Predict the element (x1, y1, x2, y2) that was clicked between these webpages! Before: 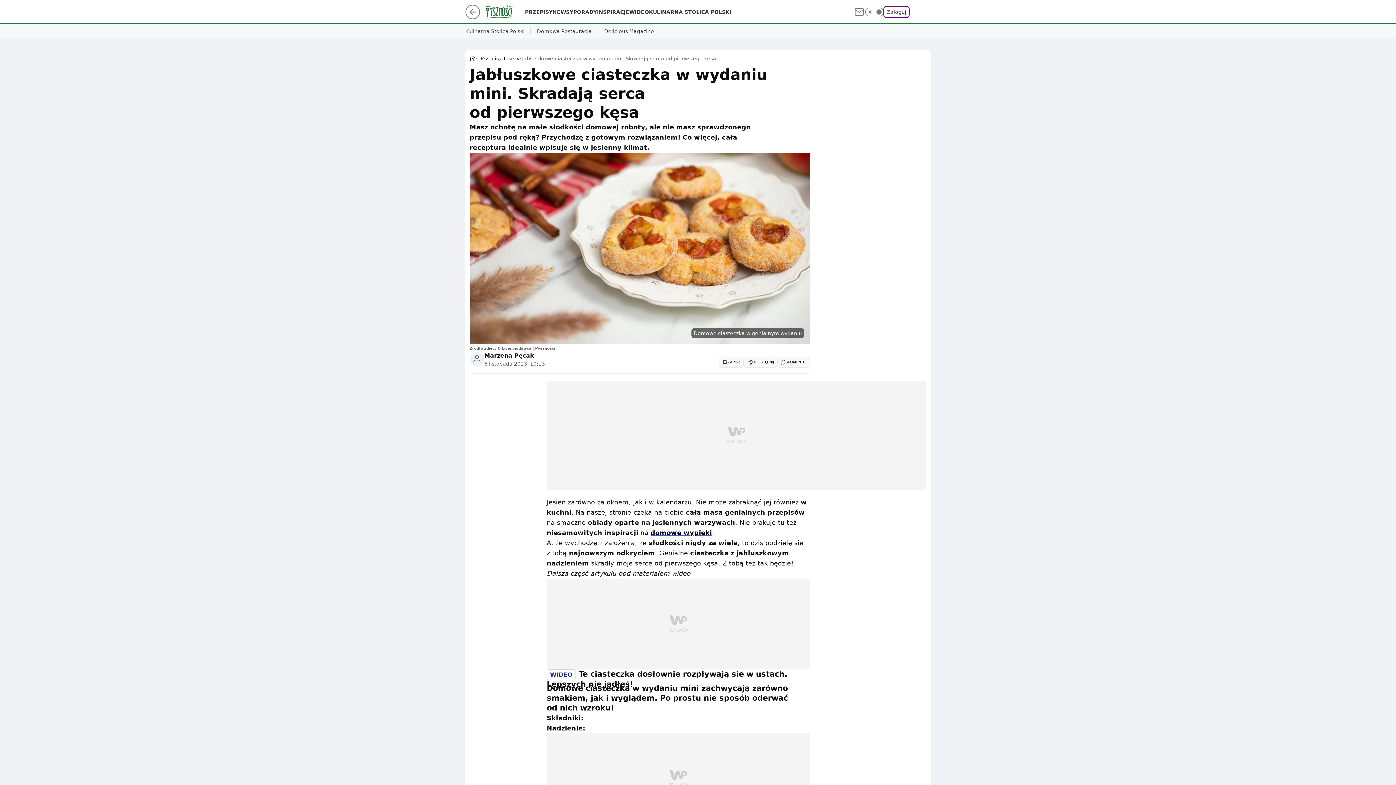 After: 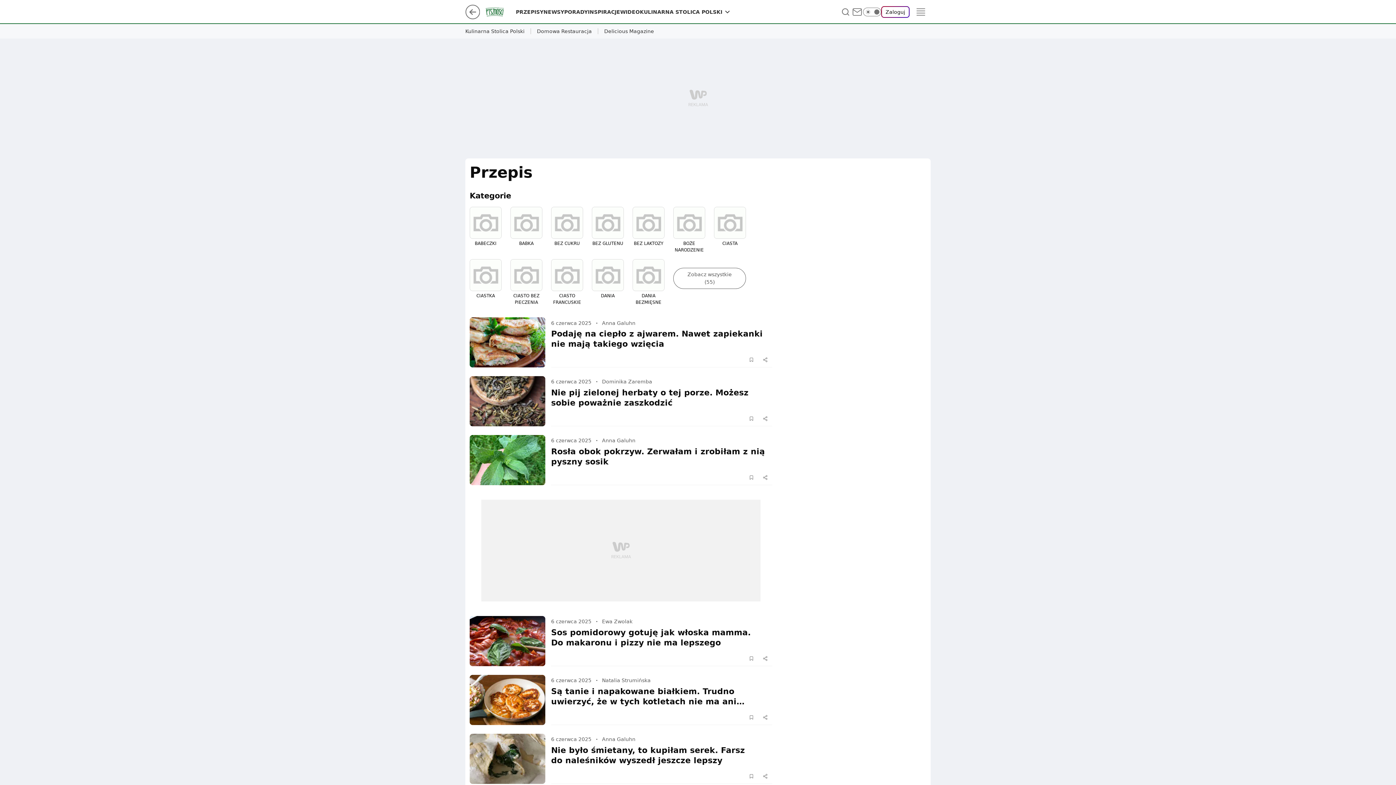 Action: bbox: (525, 8, 552, 15) label: PRZEPISY